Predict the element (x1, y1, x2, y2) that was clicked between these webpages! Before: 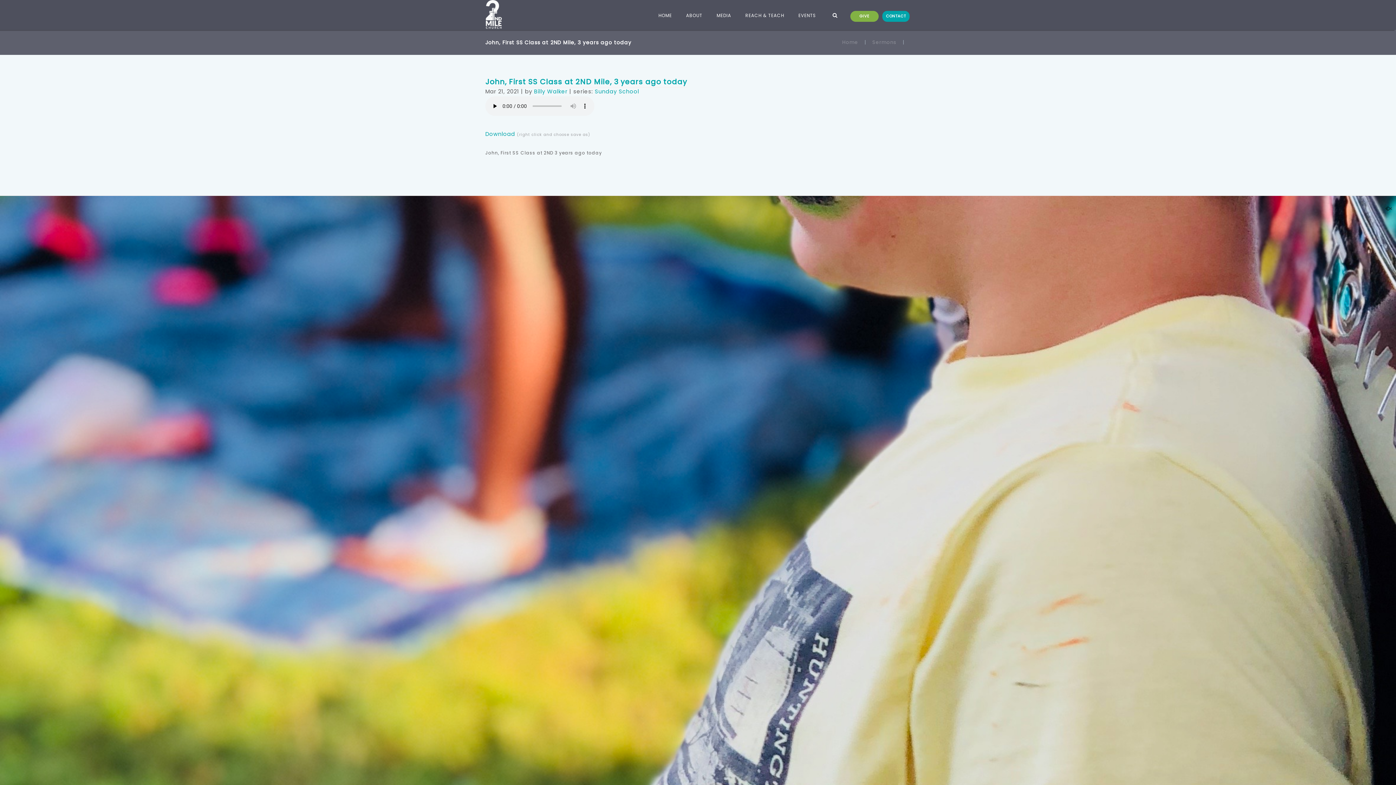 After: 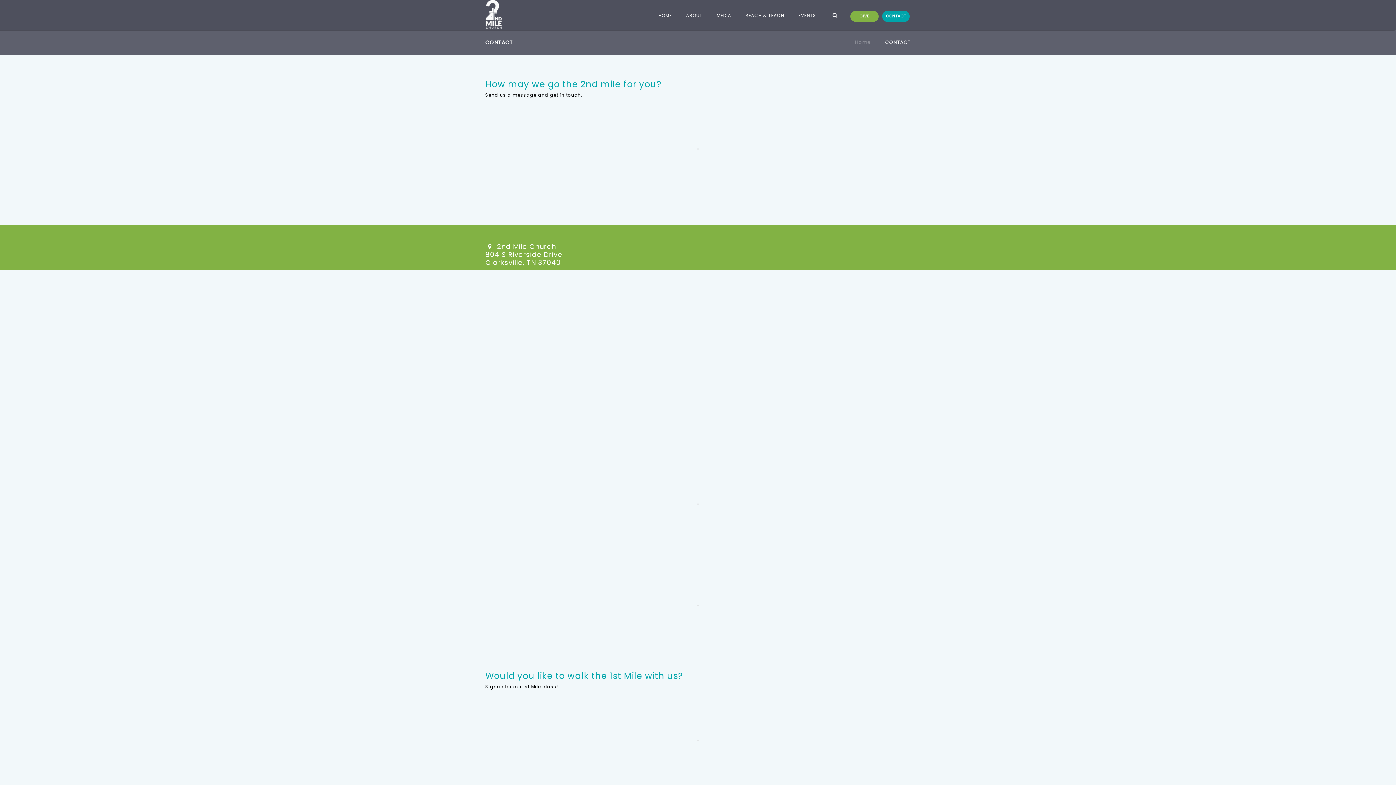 Action: bbox: (882, 10, 909, 21) label: CONTACT